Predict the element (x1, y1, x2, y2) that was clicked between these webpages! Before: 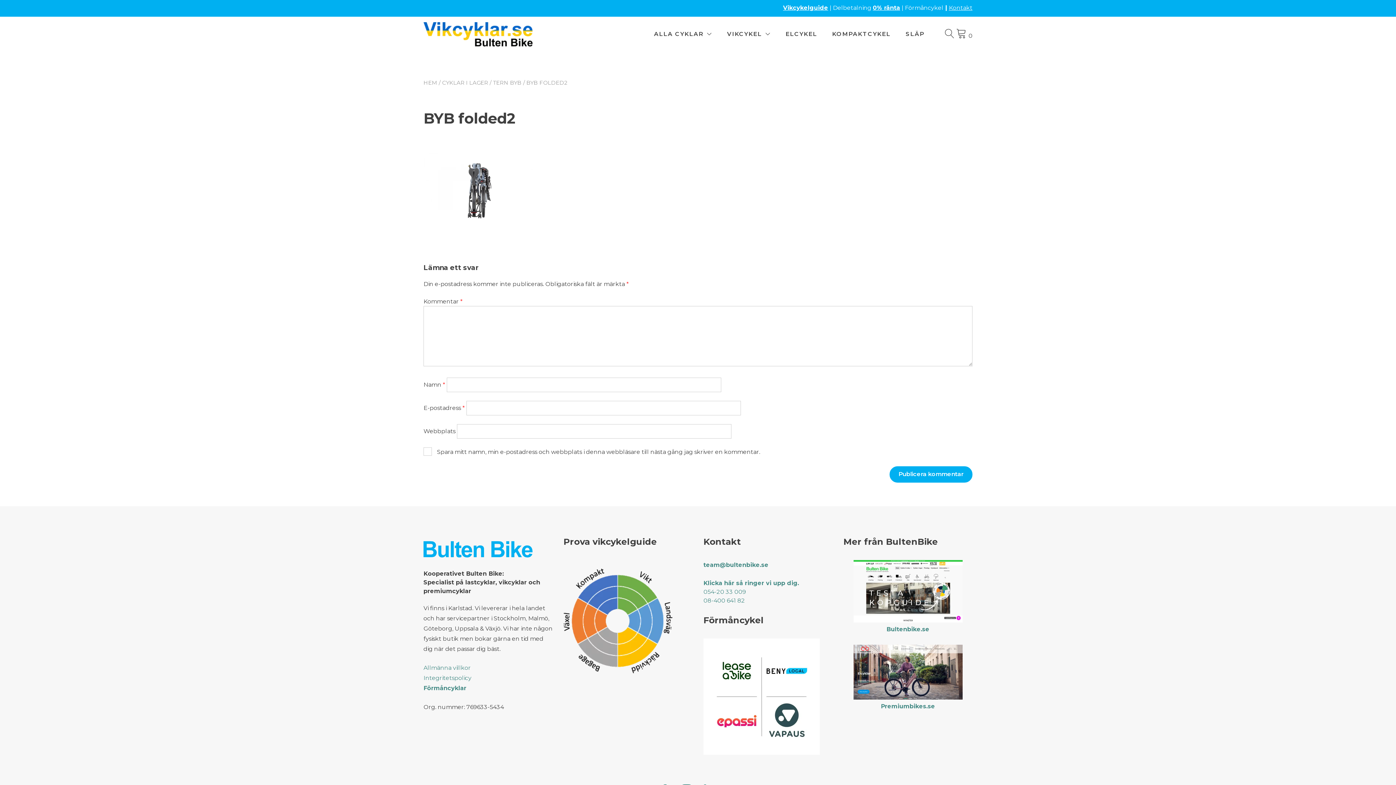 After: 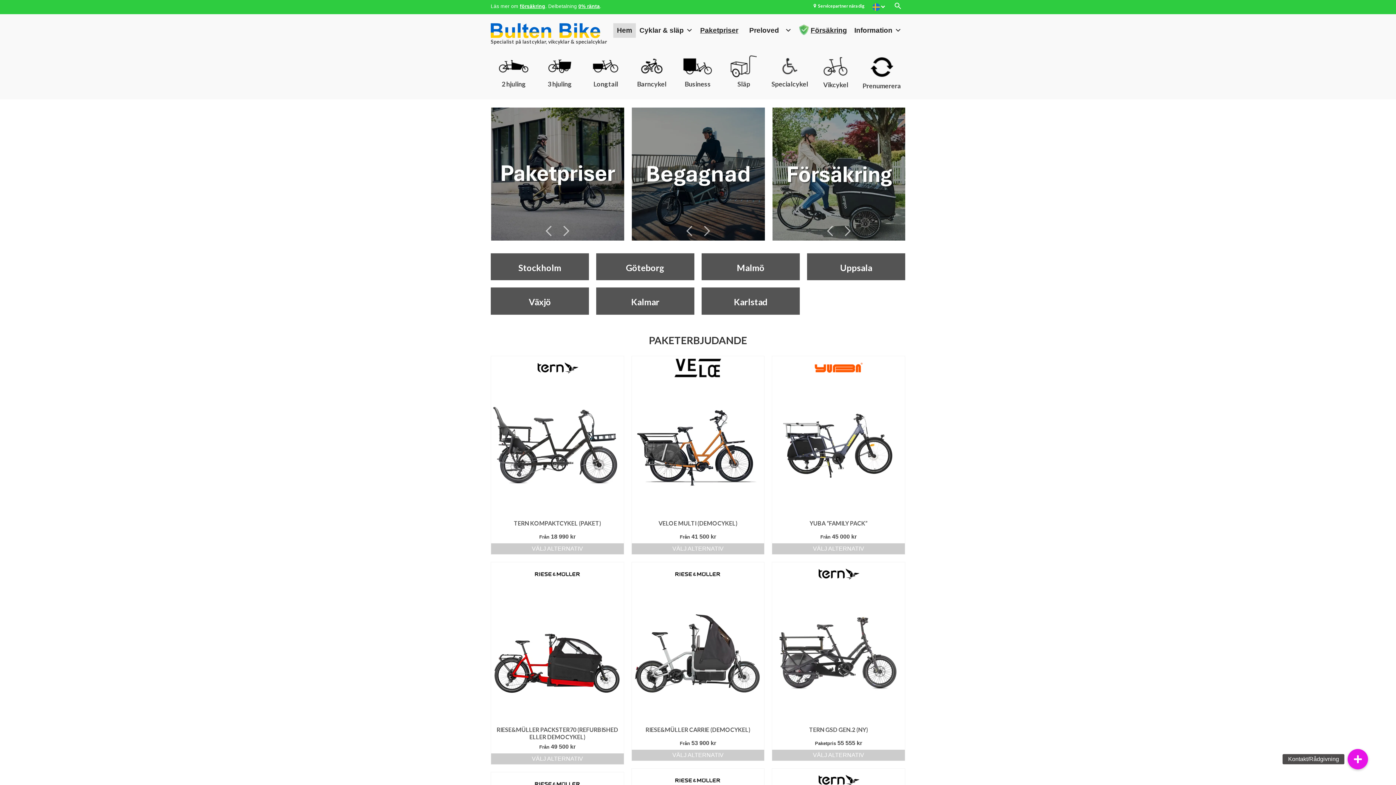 Action: bbox: (423, 552, 532, 559)